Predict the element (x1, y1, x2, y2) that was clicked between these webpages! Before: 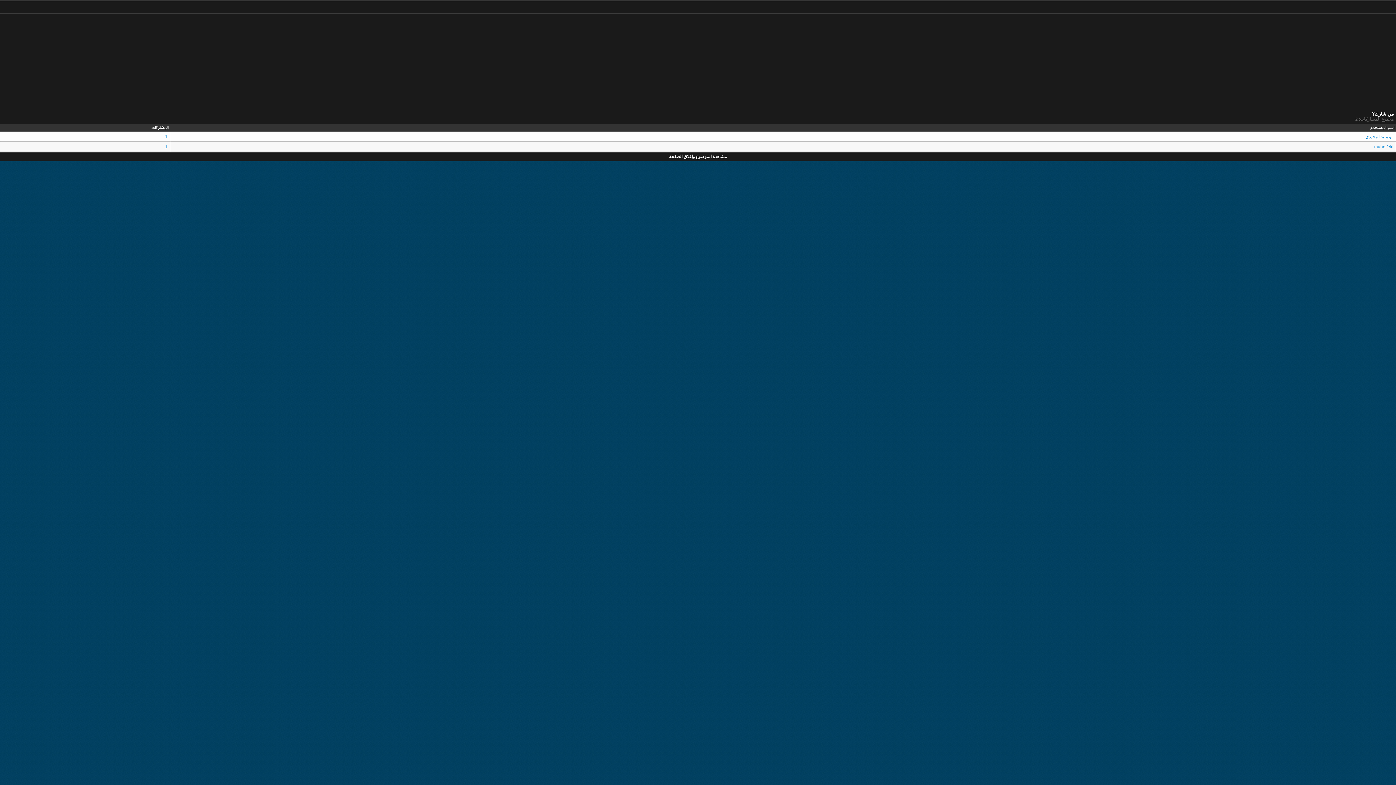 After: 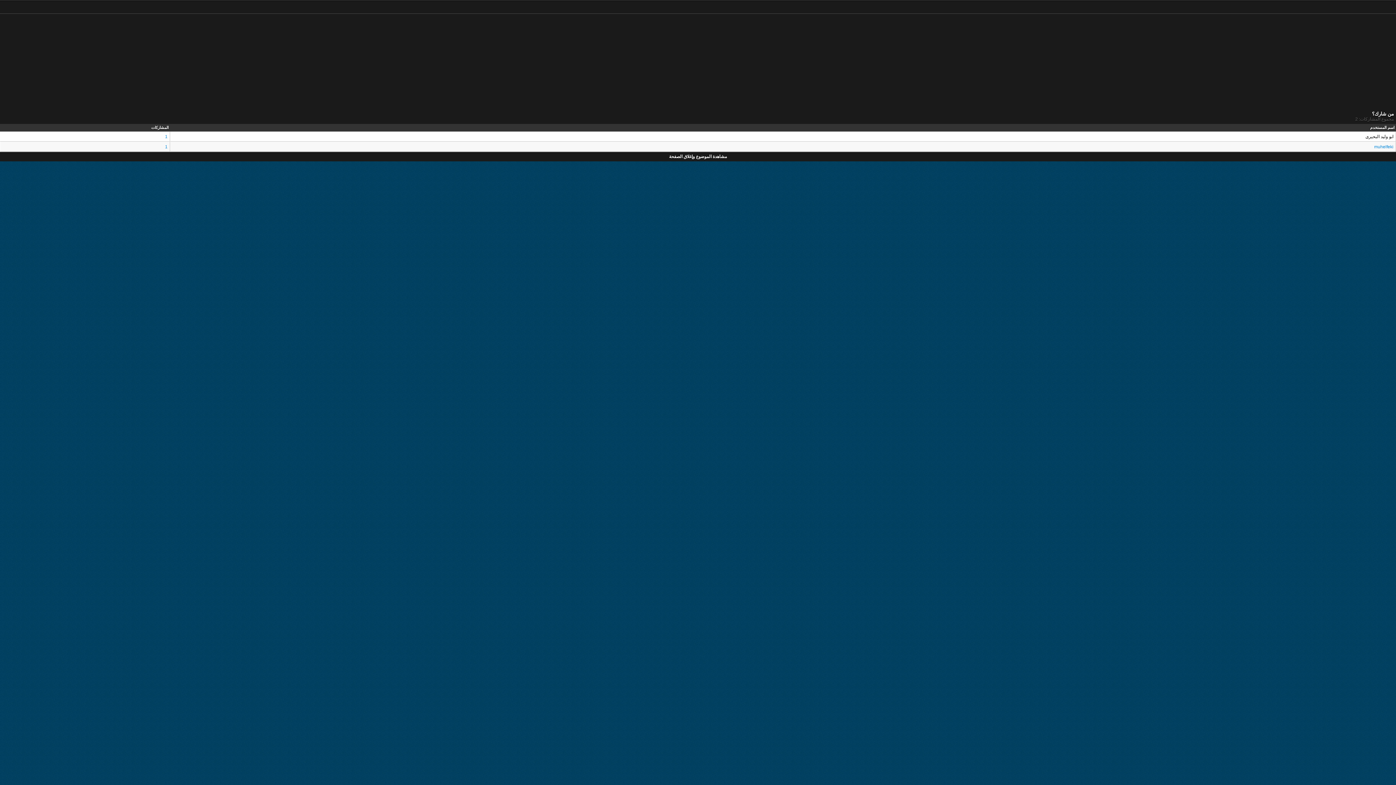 Action: bbox: (1365, 134, 1393, 139) label: ابو وليد البحيرى